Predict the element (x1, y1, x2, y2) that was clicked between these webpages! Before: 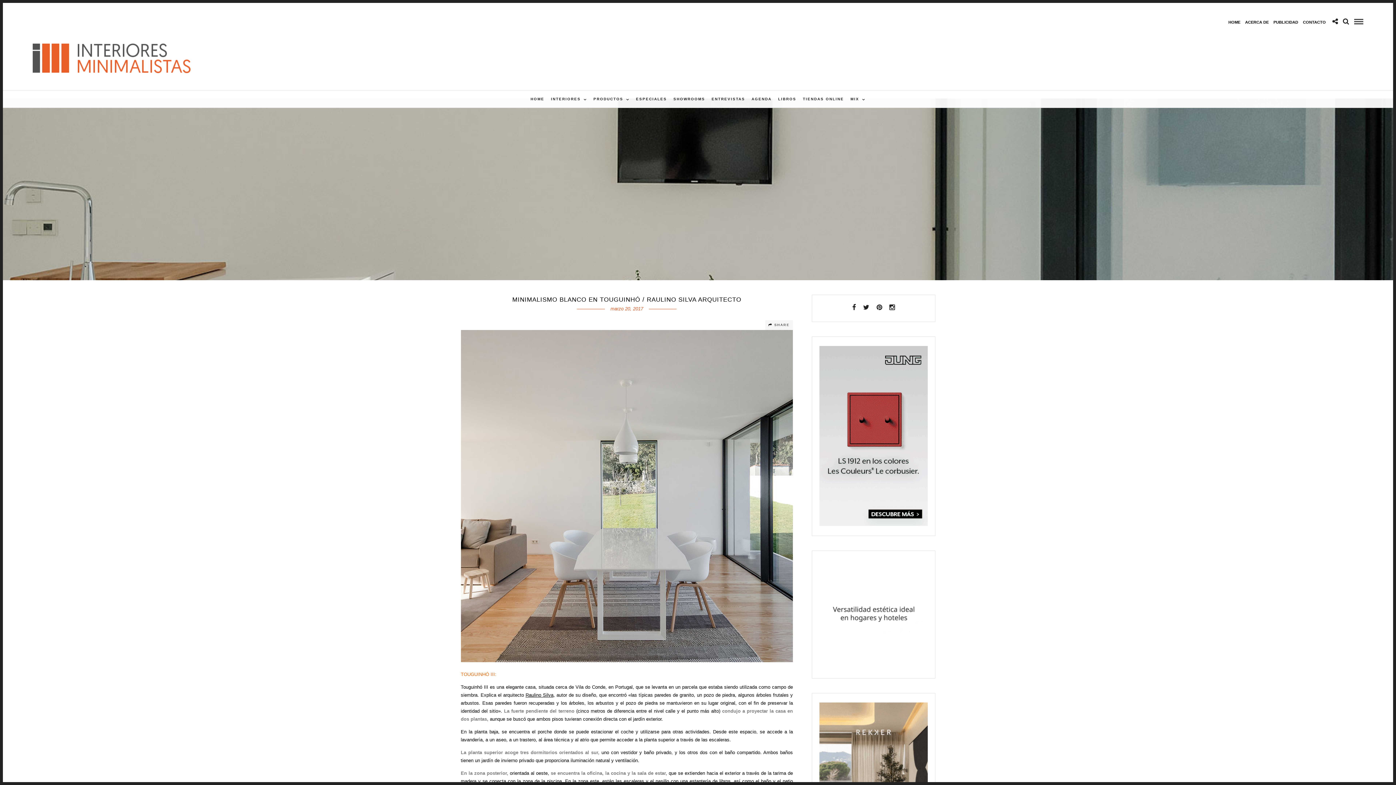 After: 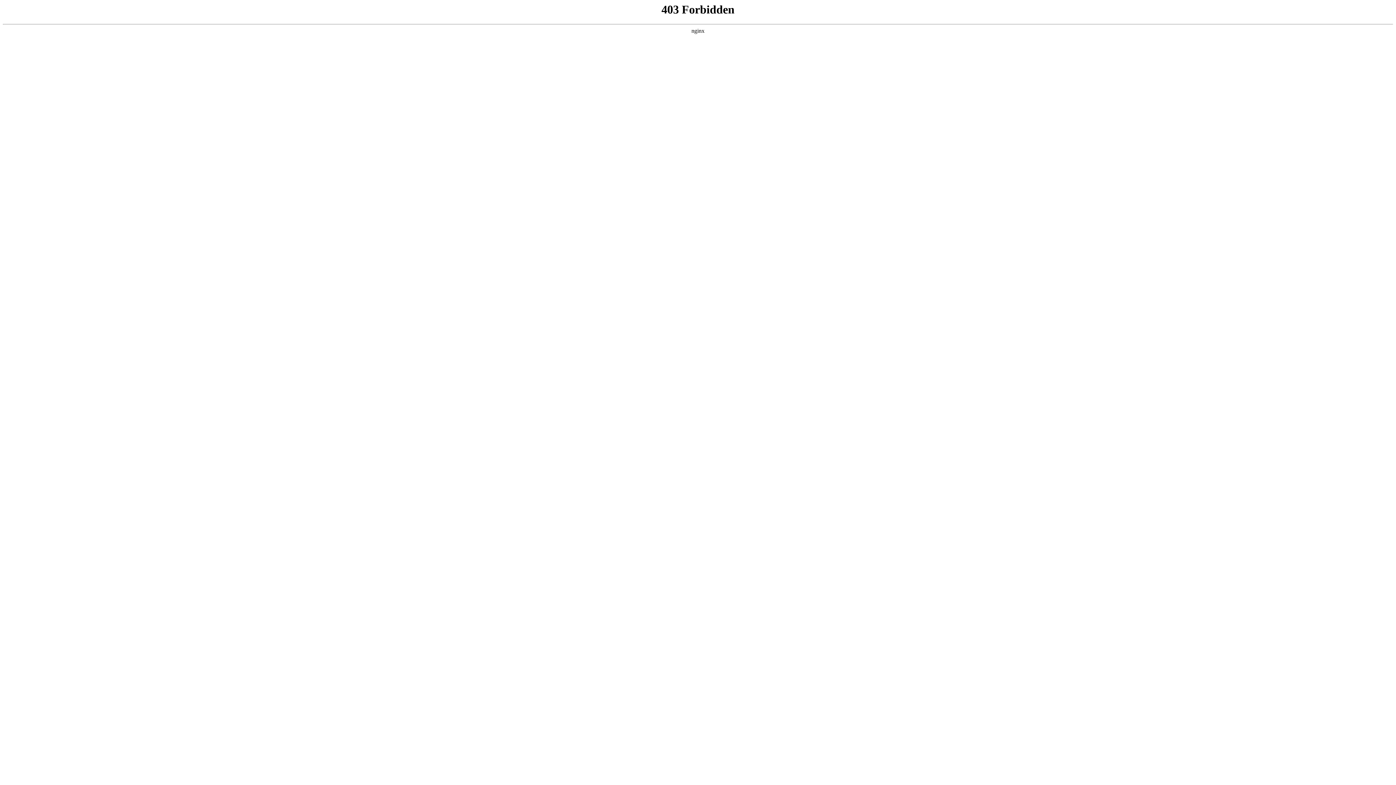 Action: bbox: (819, 521, 927, 527)